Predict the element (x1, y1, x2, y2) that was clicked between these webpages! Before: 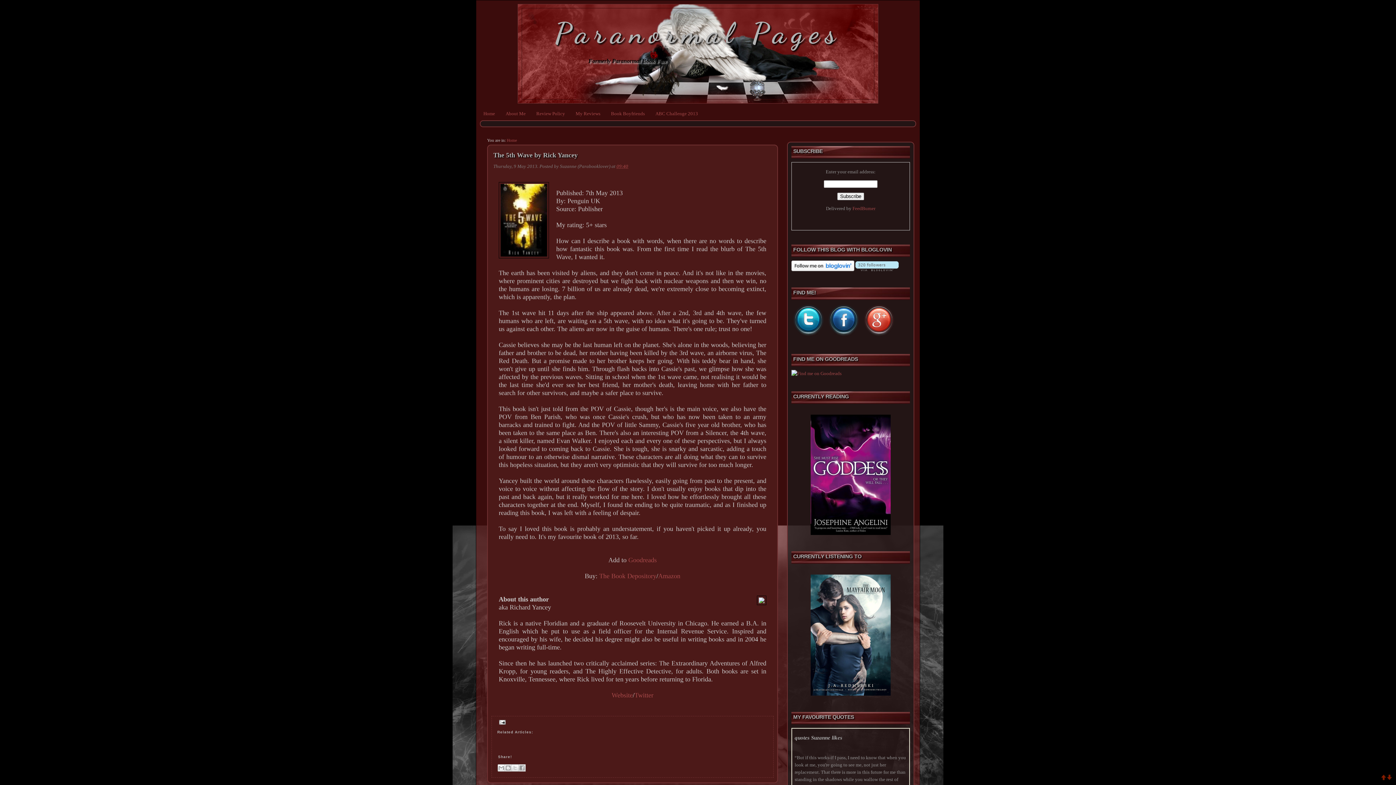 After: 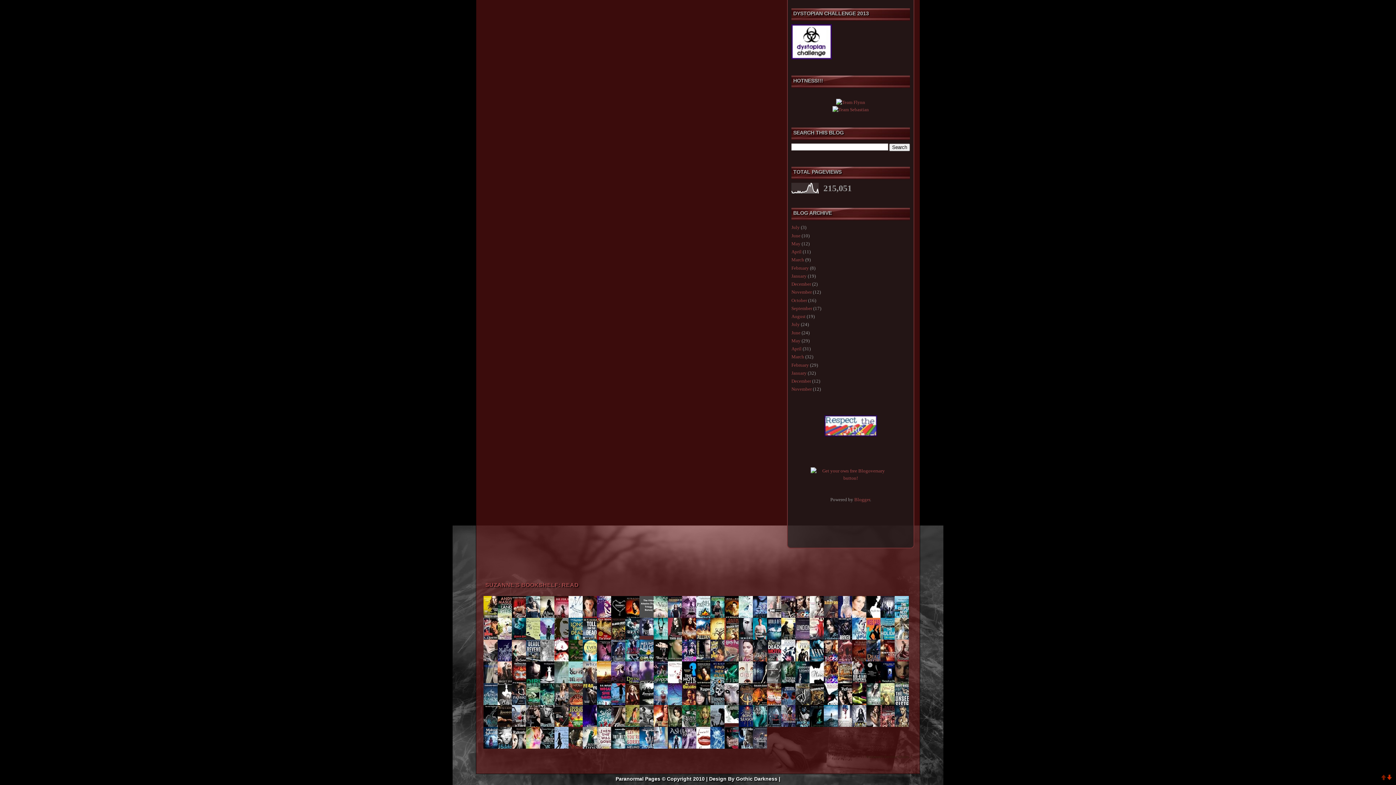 Action: bbox: (1386, 776, 1392, 781)